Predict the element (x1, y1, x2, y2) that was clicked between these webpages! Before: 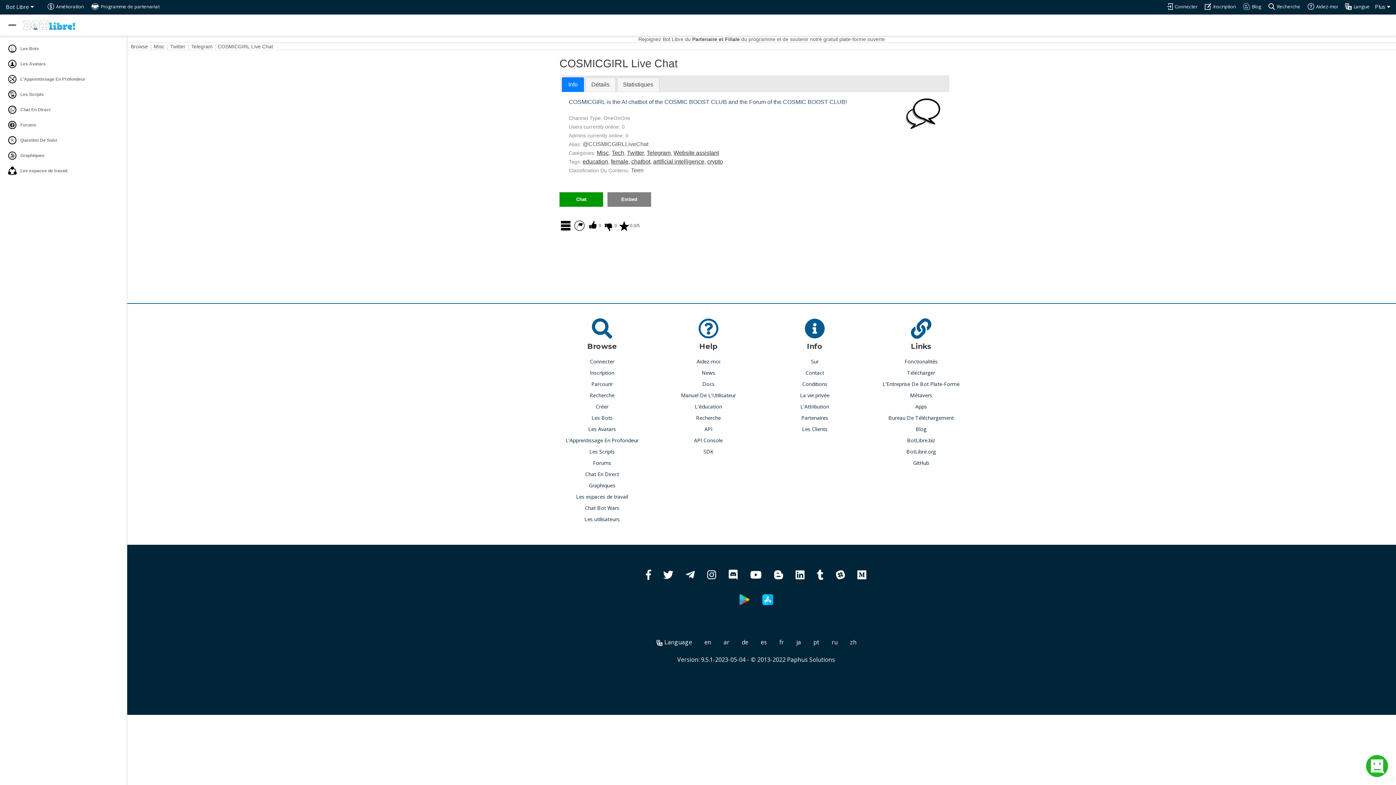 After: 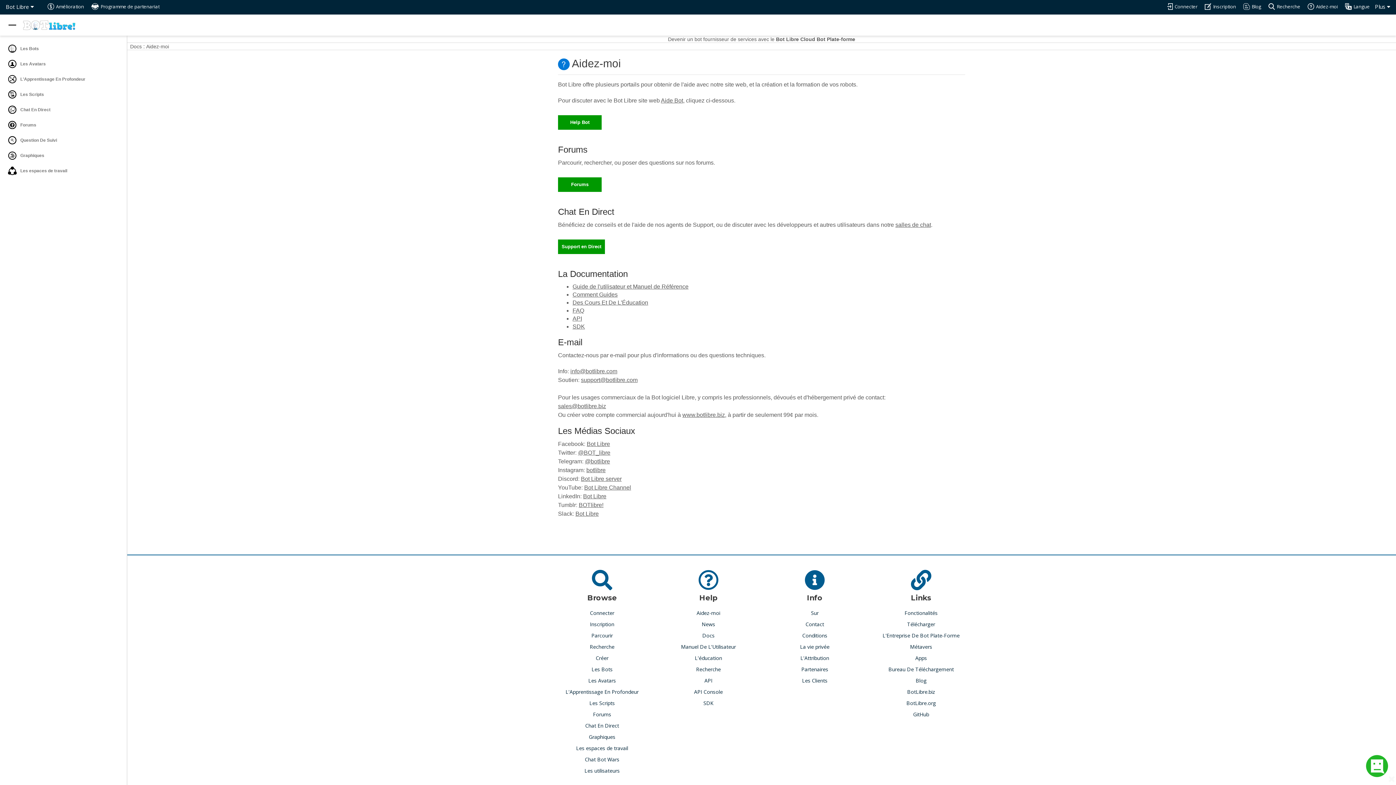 Action: bbox: (696, 357, 720, 365) label: Aidez-moi